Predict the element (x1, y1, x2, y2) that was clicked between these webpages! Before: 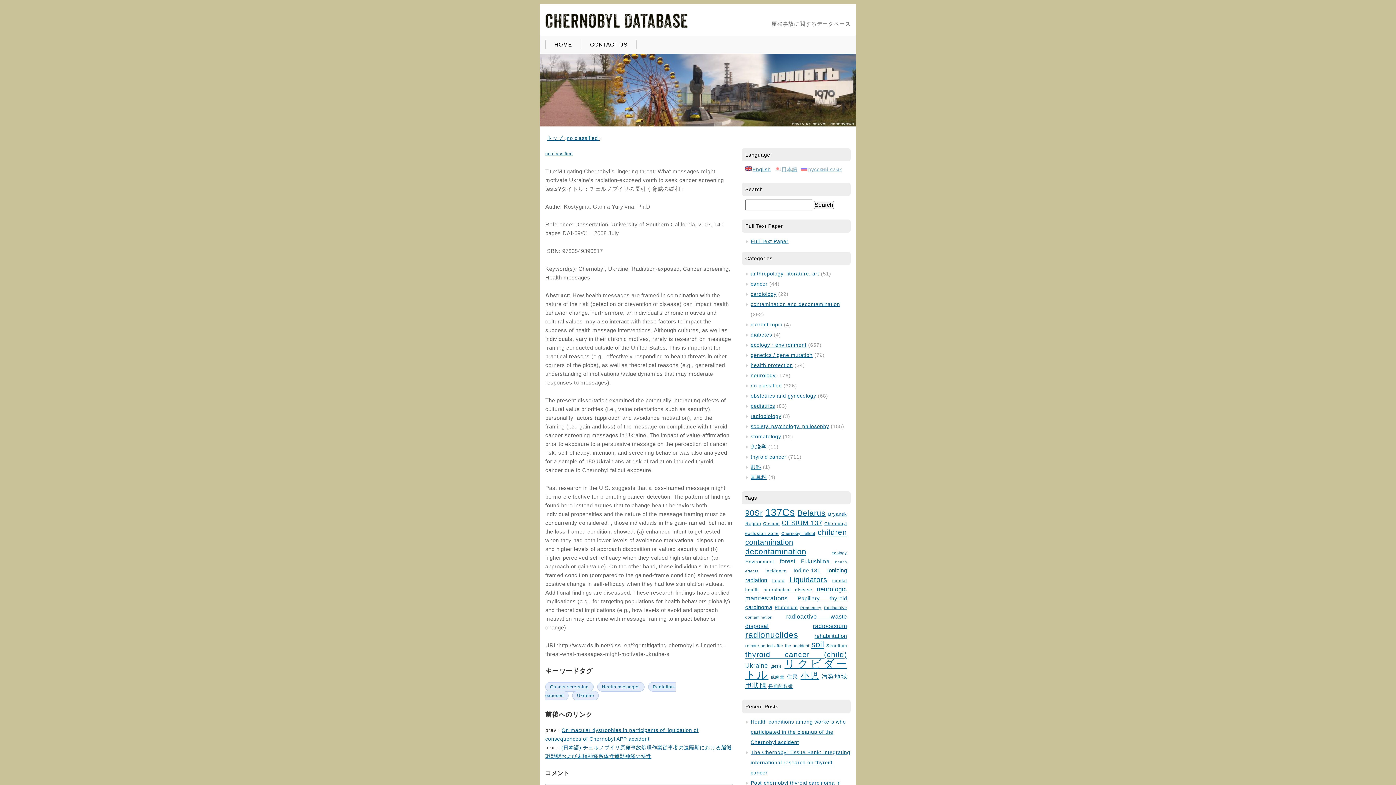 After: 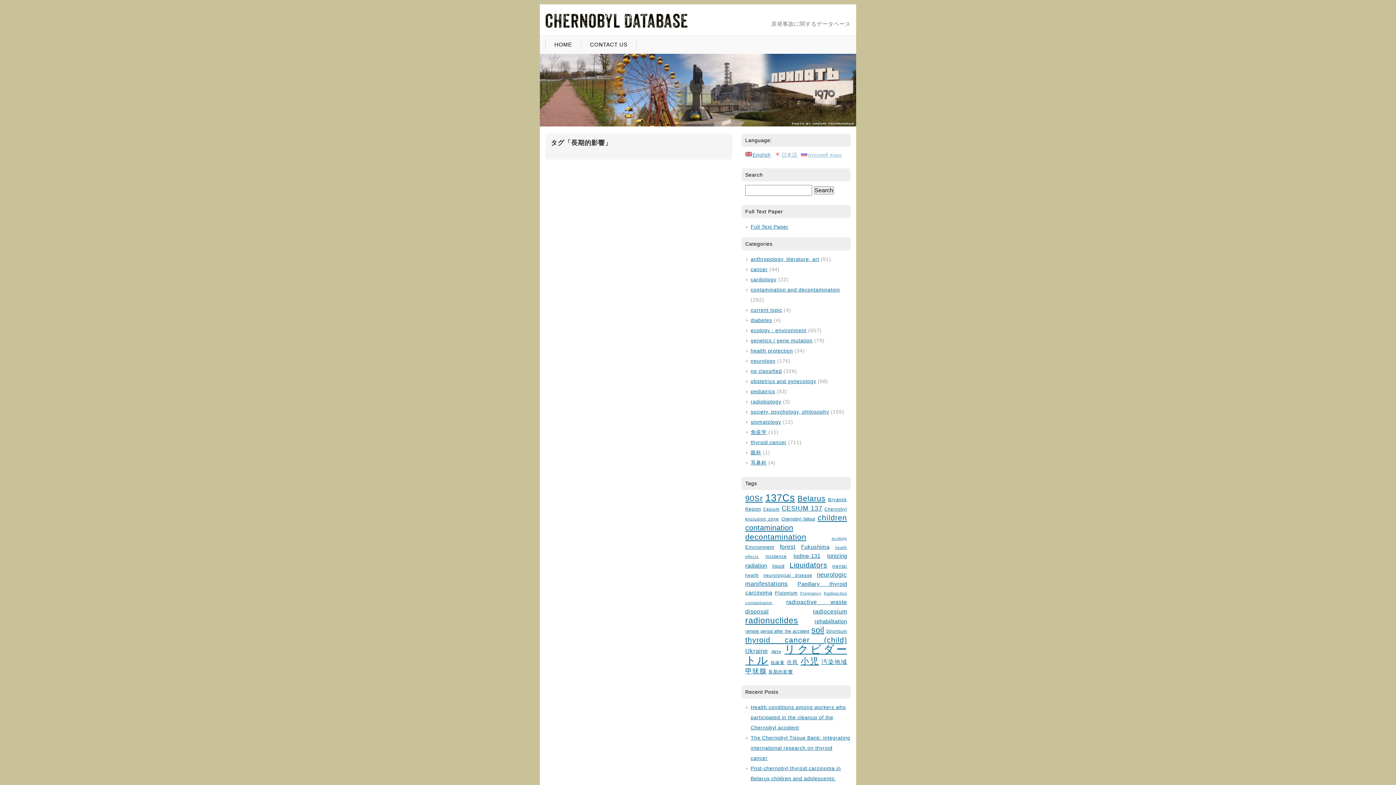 Action: bbox: (768, 684, 793, 689) label: 長期的影響